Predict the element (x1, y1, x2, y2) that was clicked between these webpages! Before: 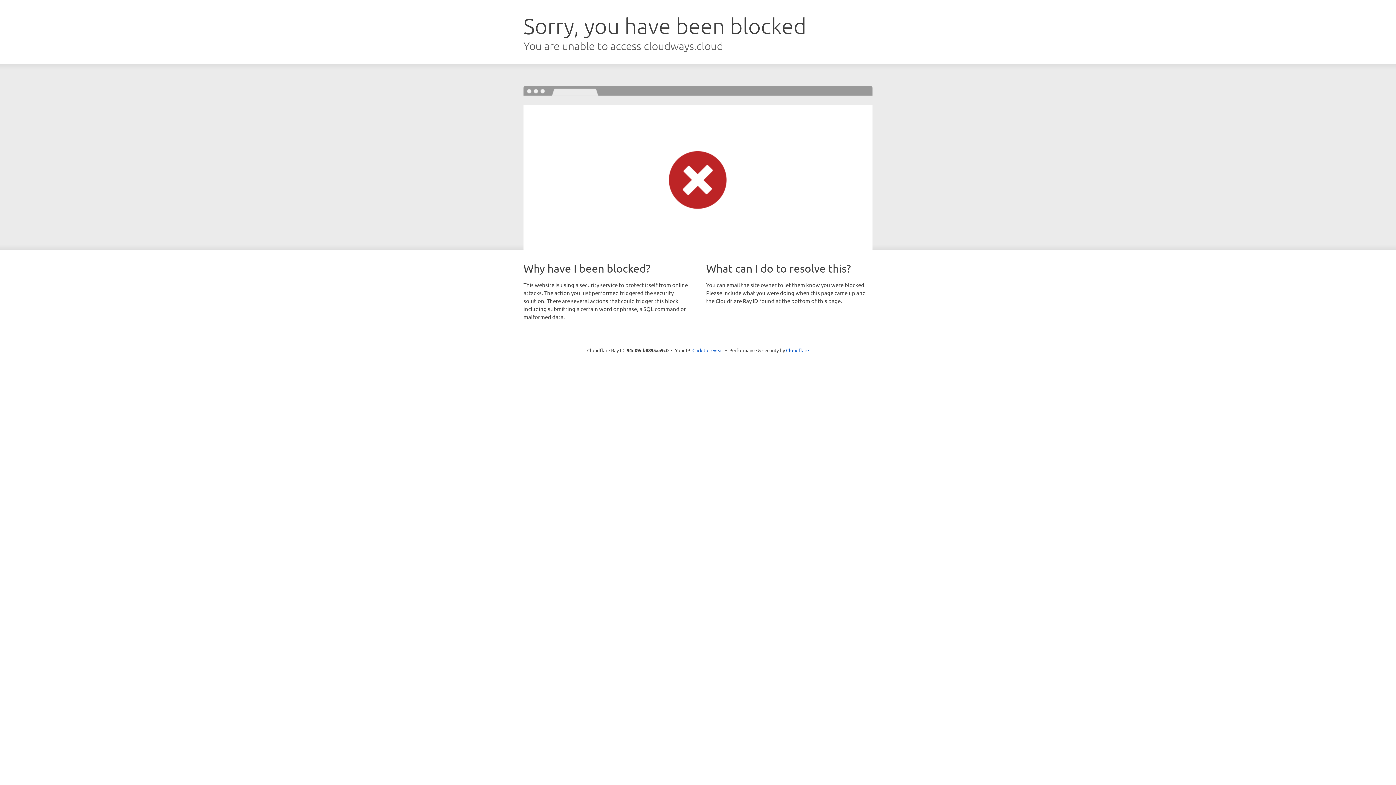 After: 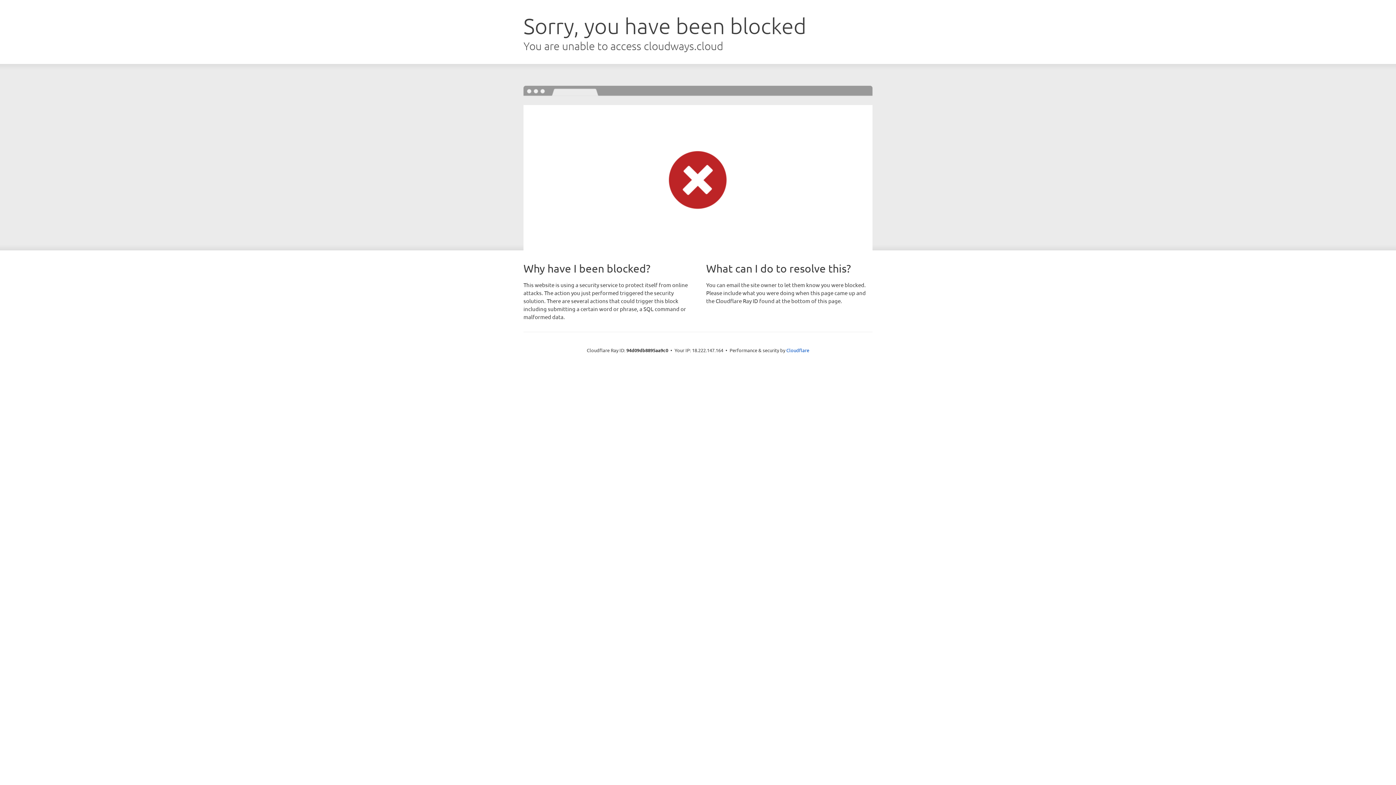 Action: label: Click to reveal bbox: (692, 346, 723, 353)